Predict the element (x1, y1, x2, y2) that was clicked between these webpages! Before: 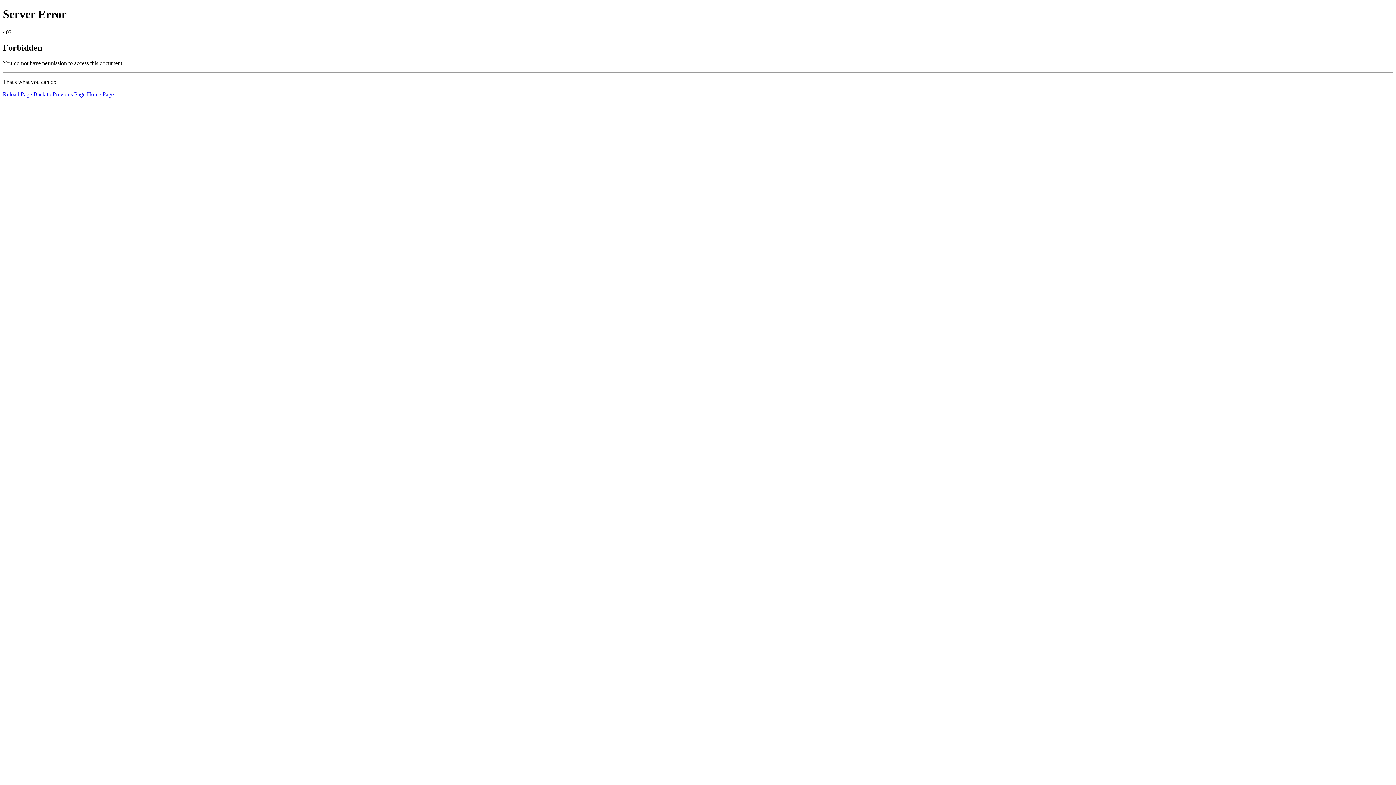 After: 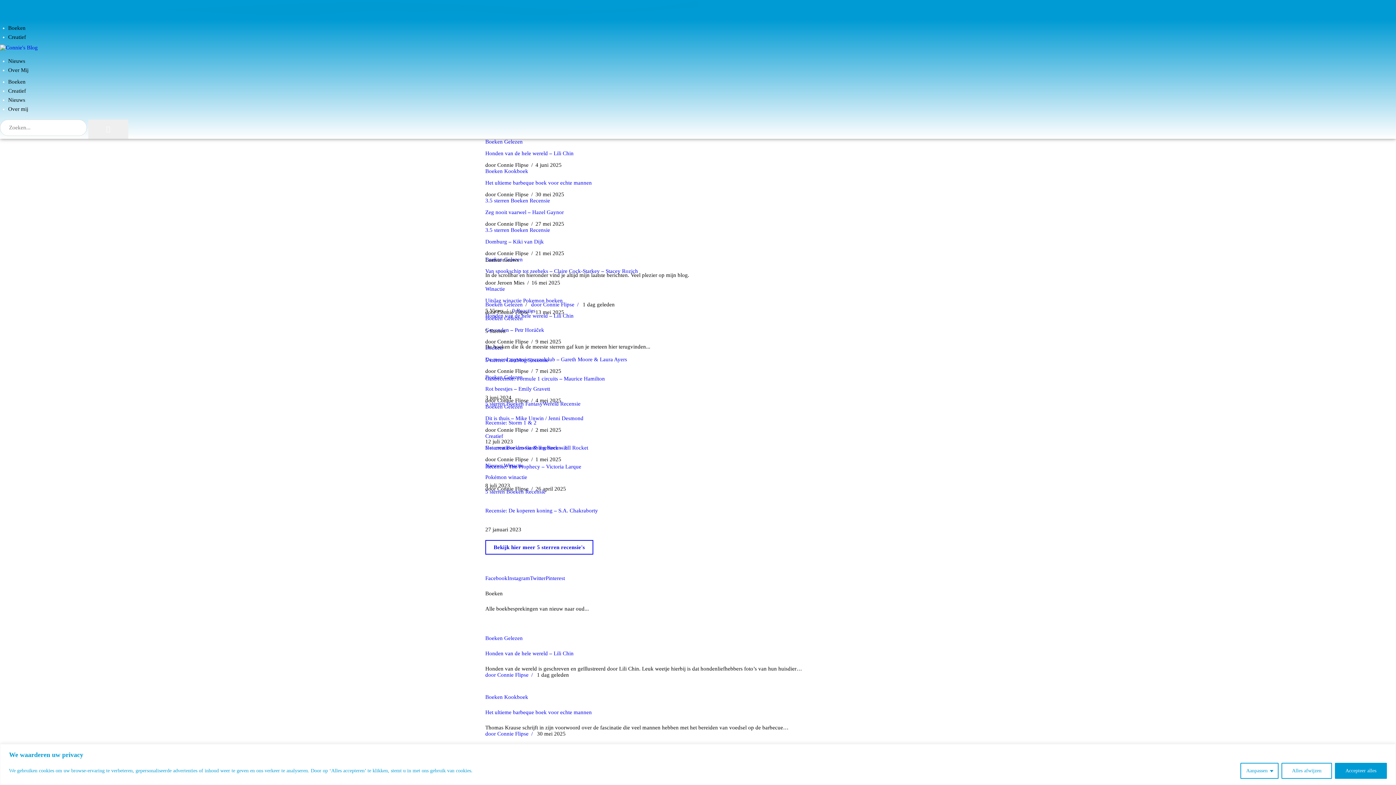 Action: bbox: (86, 91, 113, 97) label: Home Page